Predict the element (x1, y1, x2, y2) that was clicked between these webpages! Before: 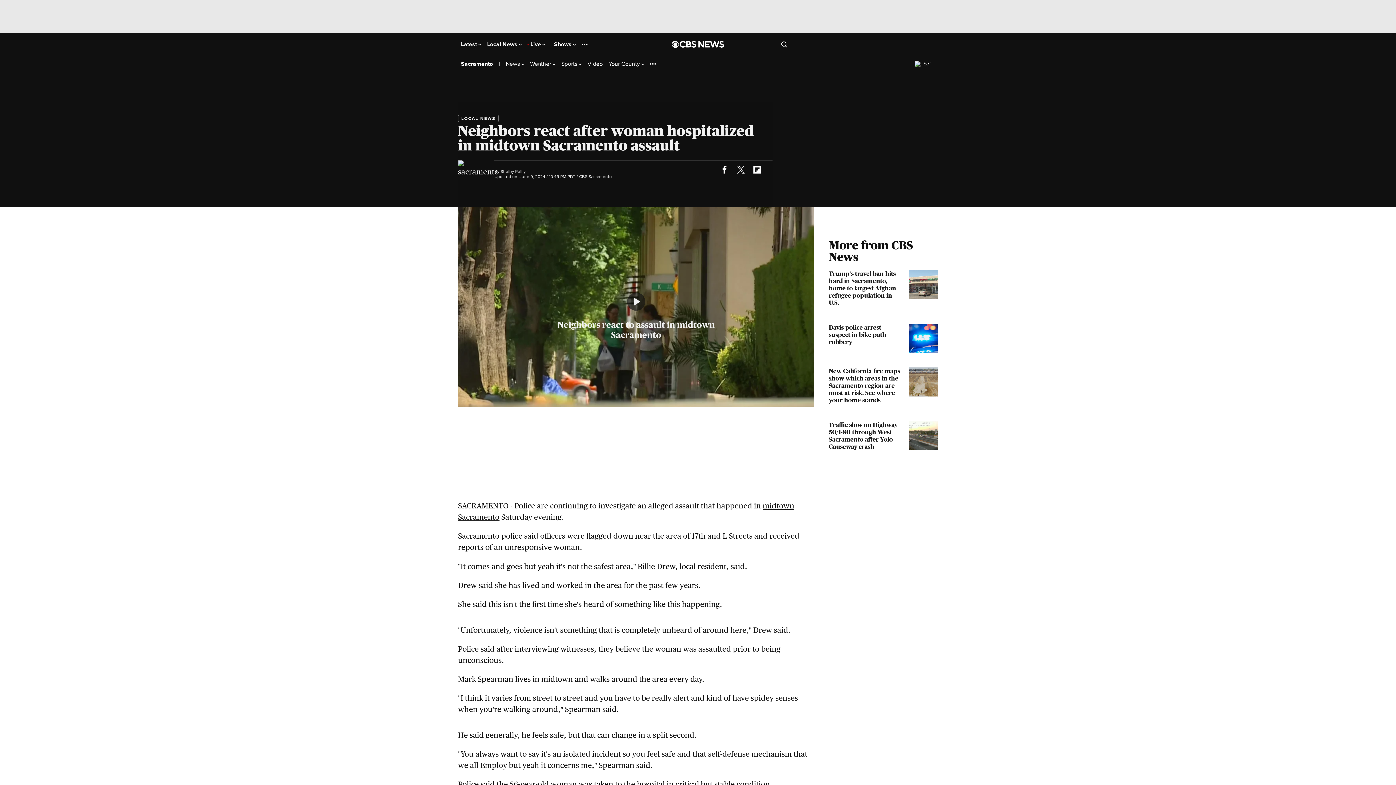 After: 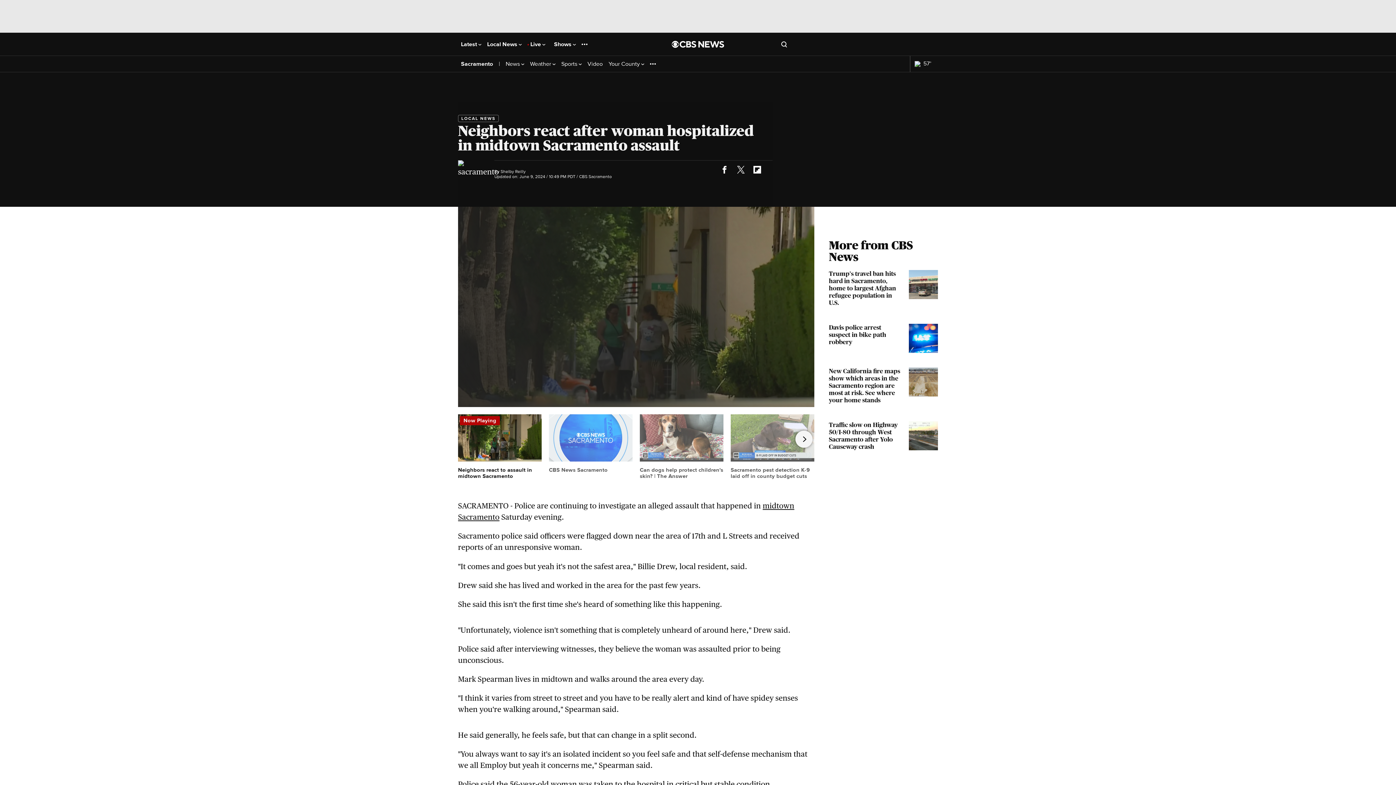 Action: bbox: (732, 161, 749, 177)